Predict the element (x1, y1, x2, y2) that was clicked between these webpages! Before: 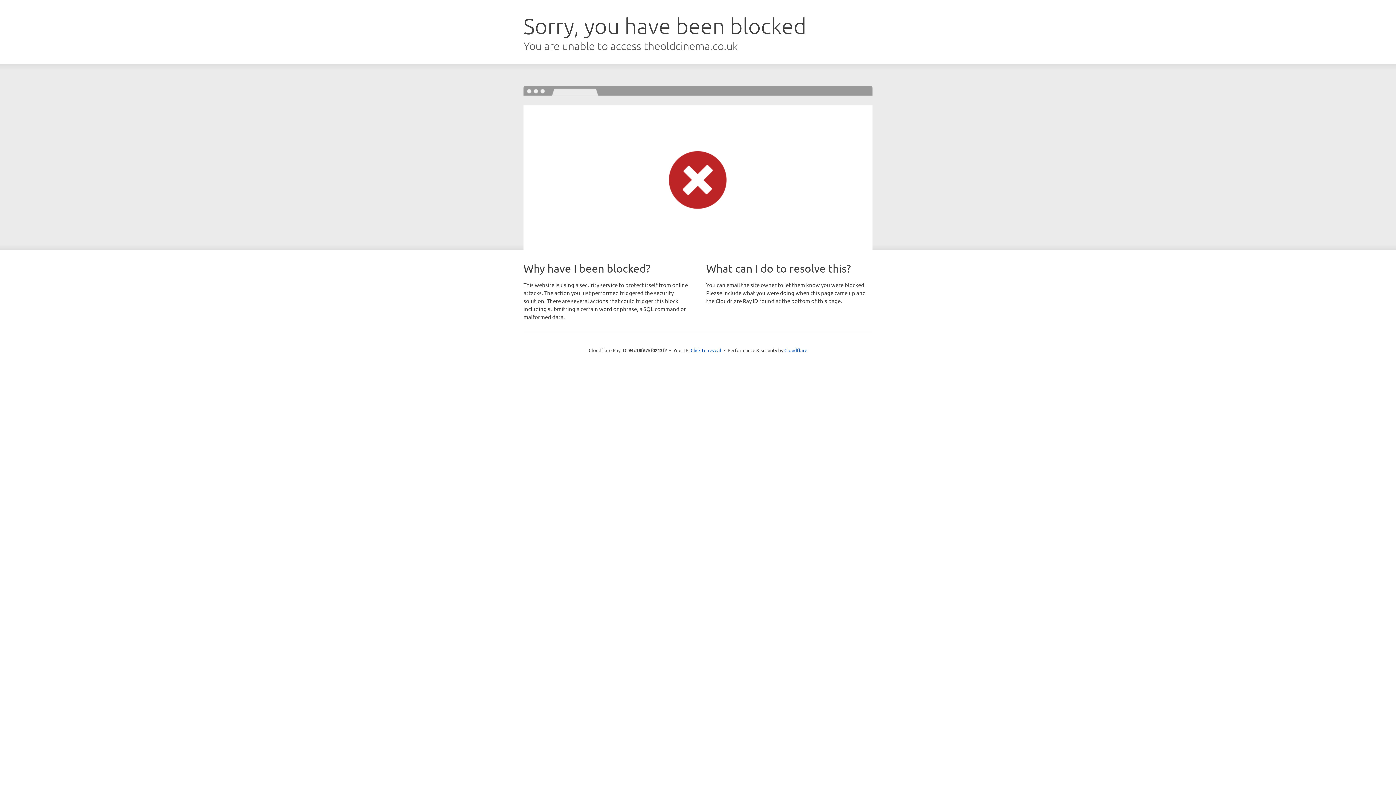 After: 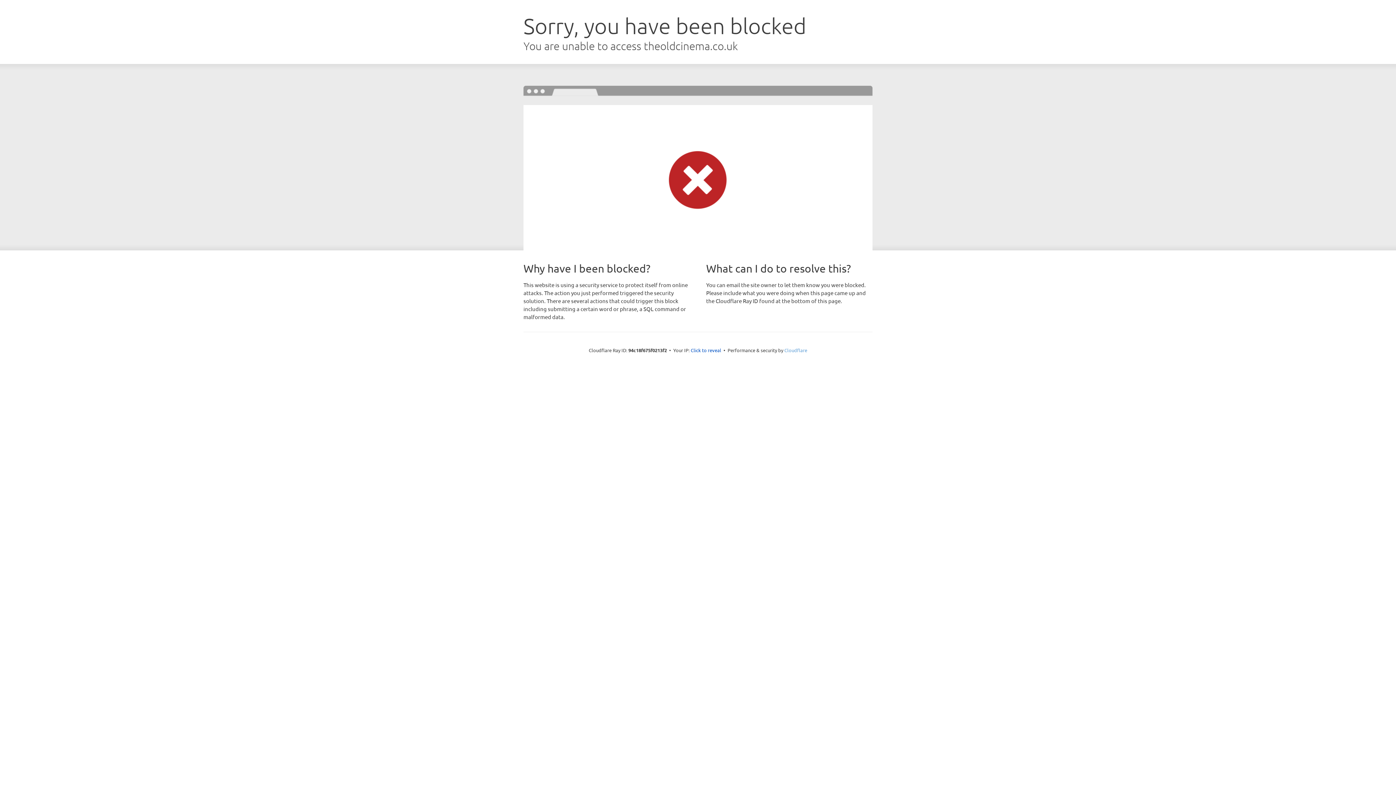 Action: bbox: (784, 347, 807, 353) label: Cloudflare